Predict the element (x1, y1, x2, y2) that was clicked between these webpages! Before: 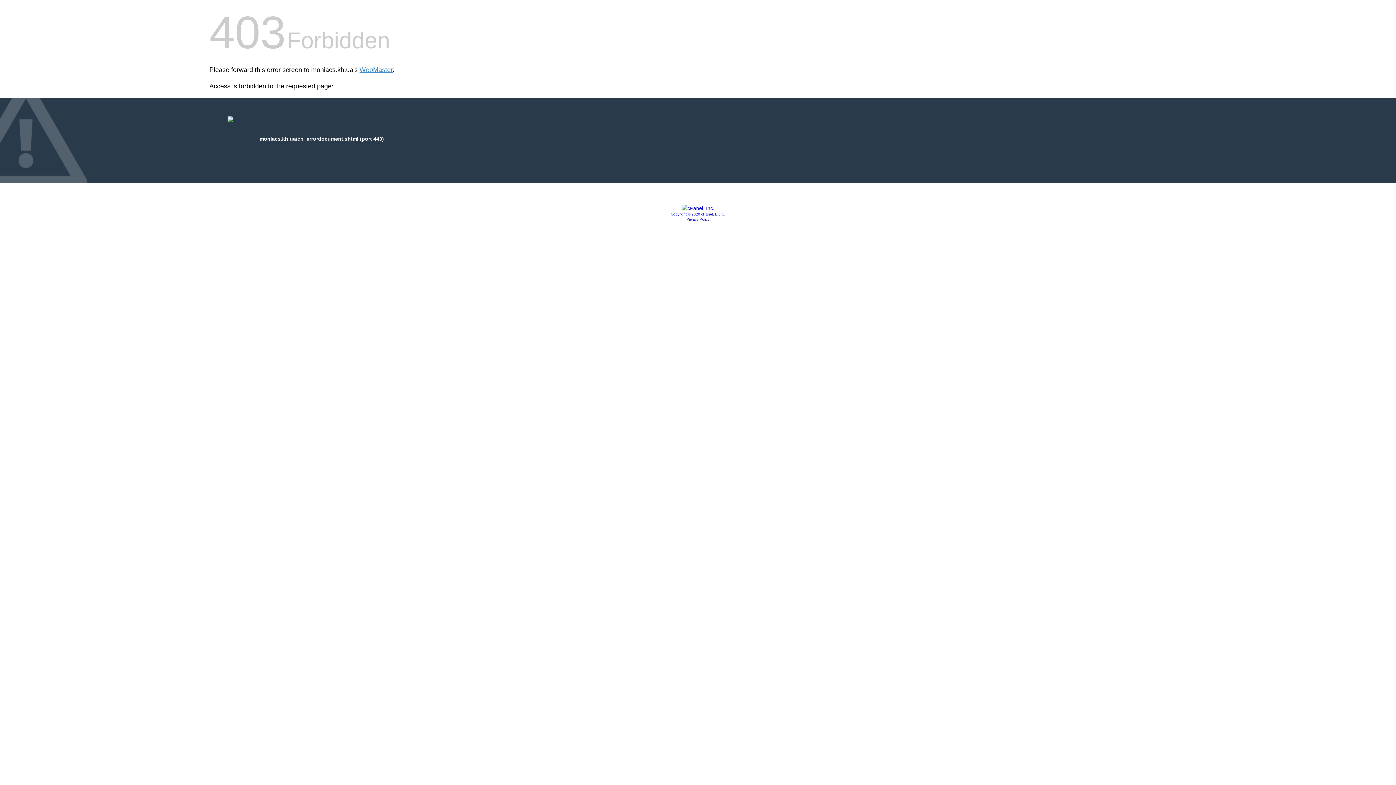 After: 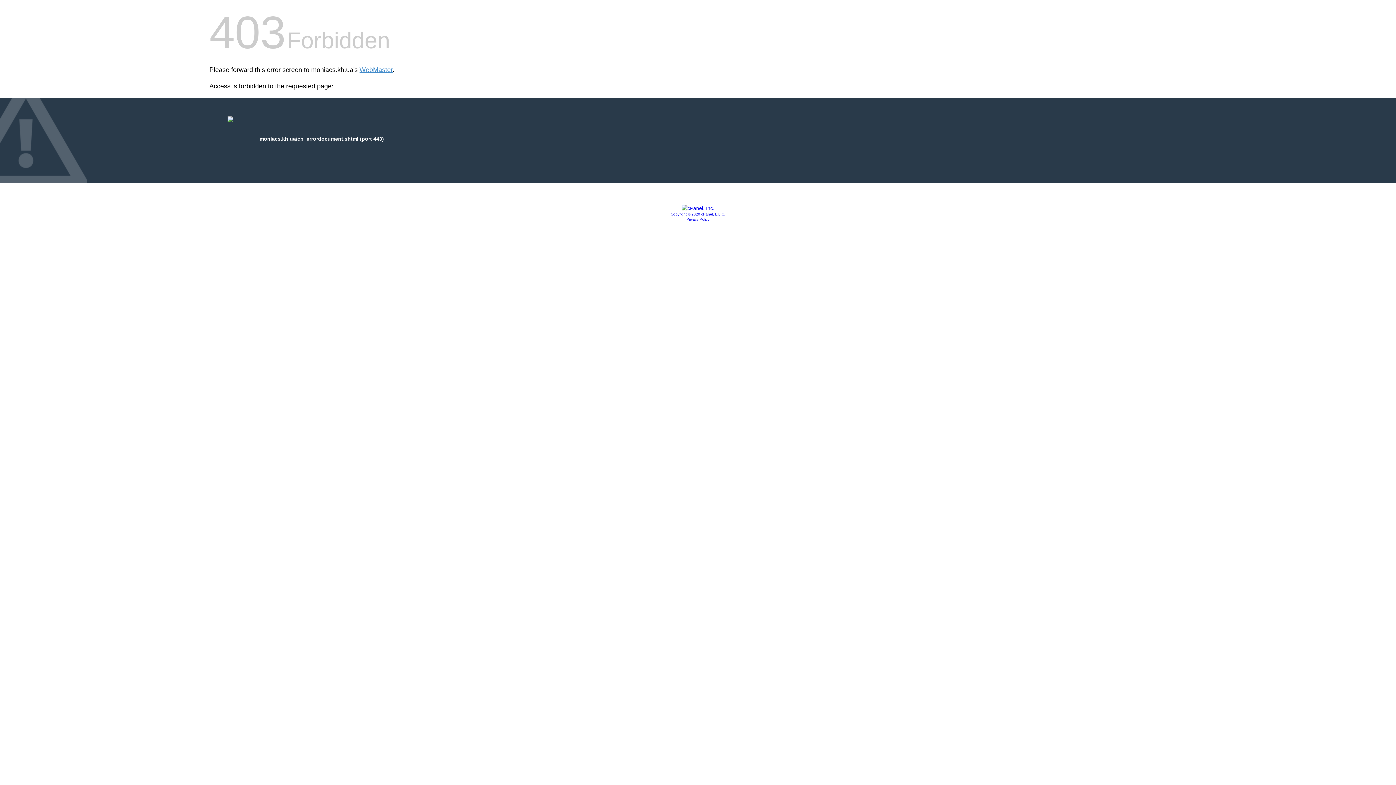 Action: bbox: (681, 205, 714, 211)